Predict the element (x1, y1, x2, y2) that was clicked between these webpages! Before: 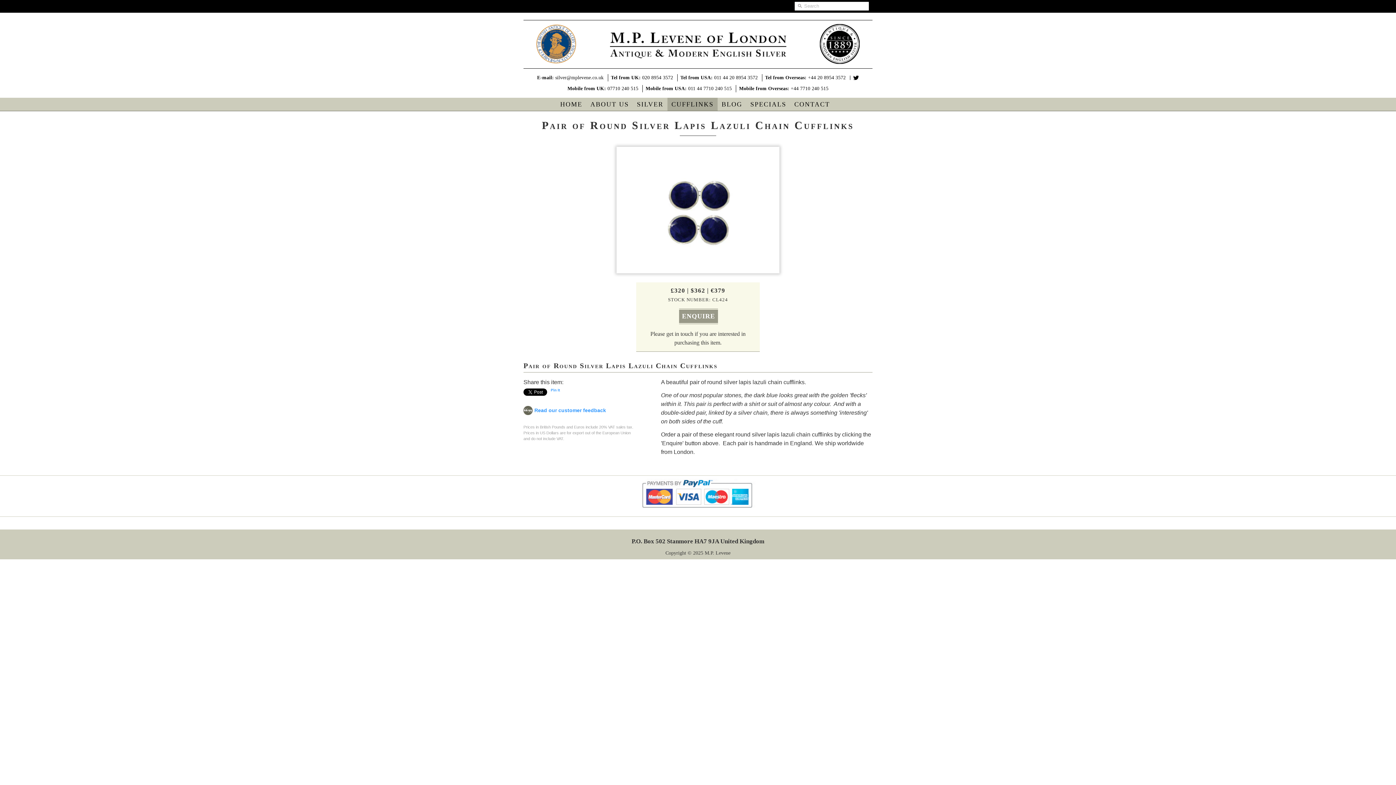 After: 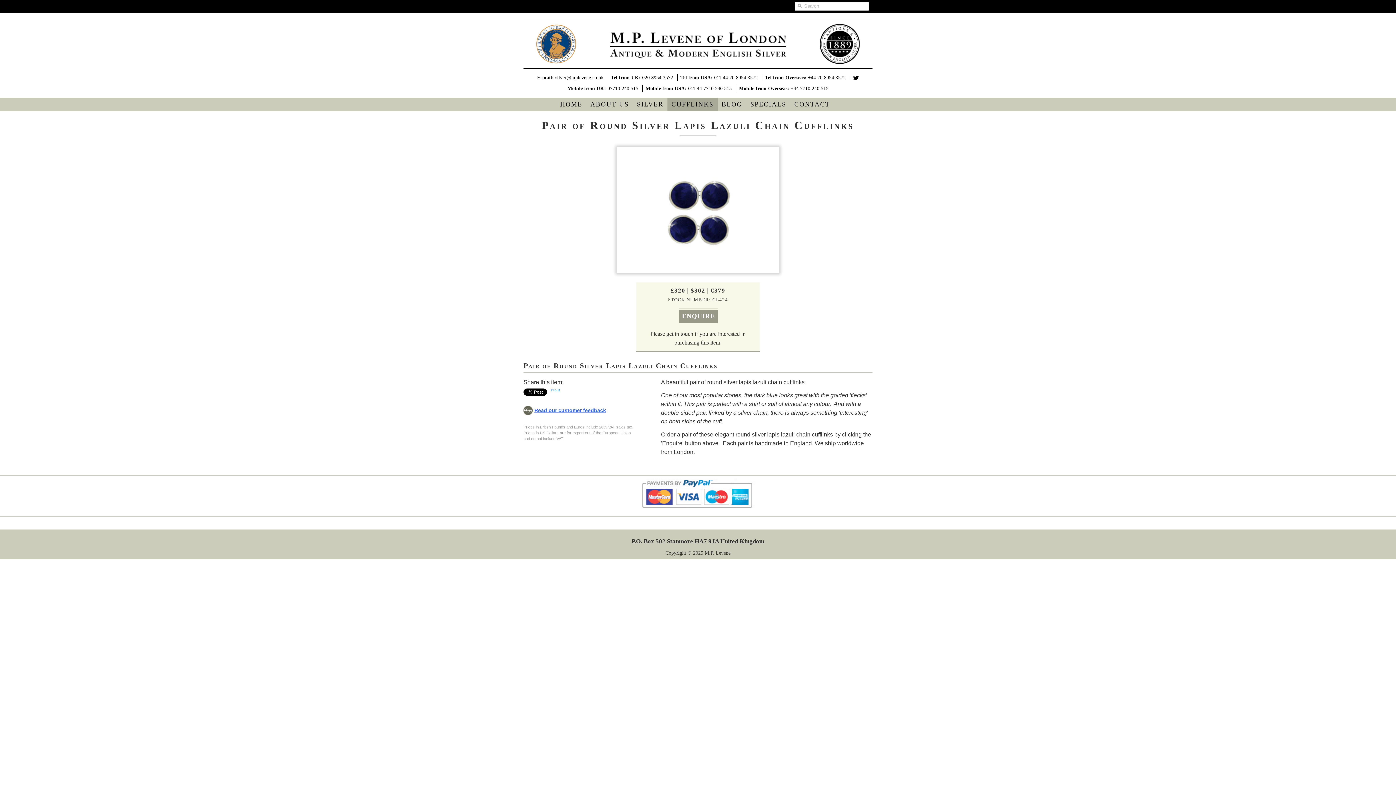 Action: bbox: (534, 407, 606, 413) label: Read our customer feedback